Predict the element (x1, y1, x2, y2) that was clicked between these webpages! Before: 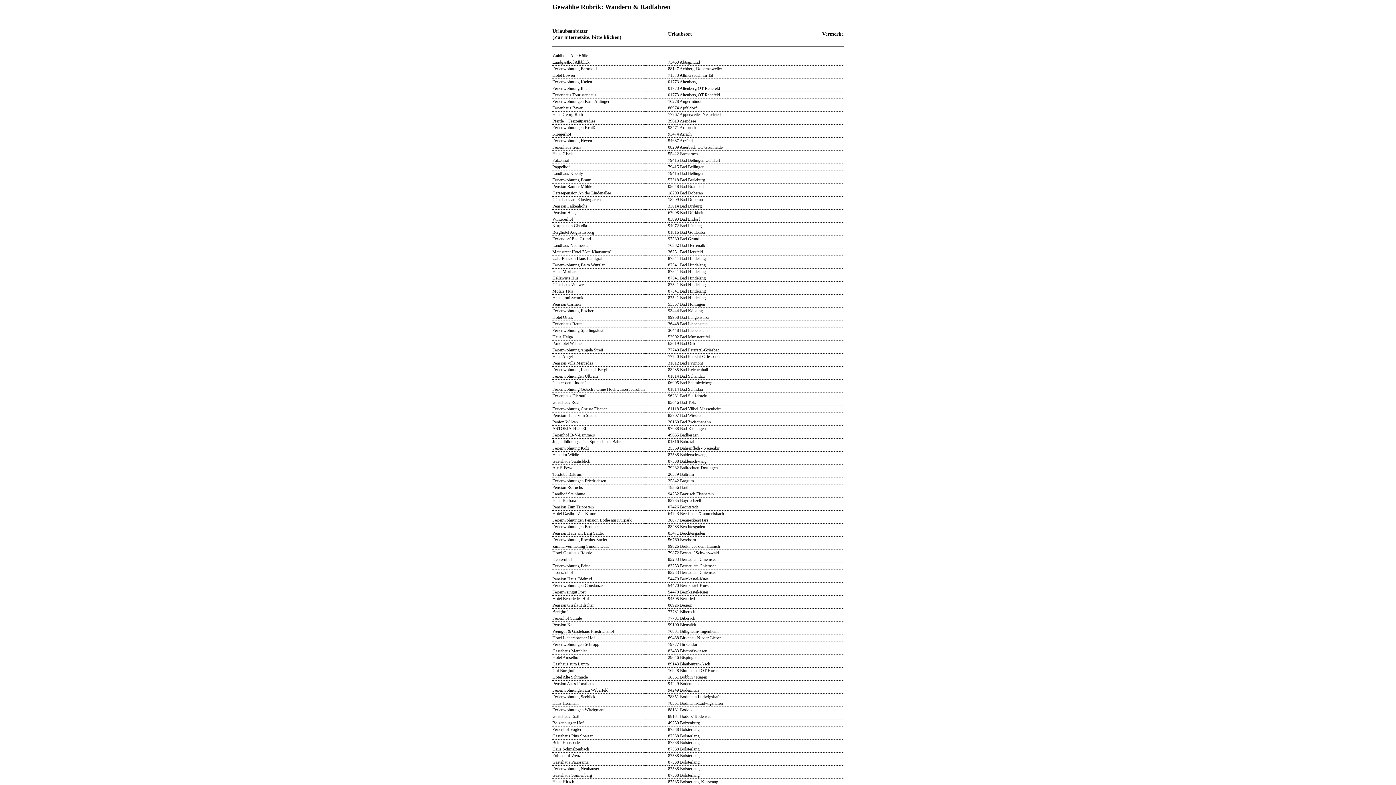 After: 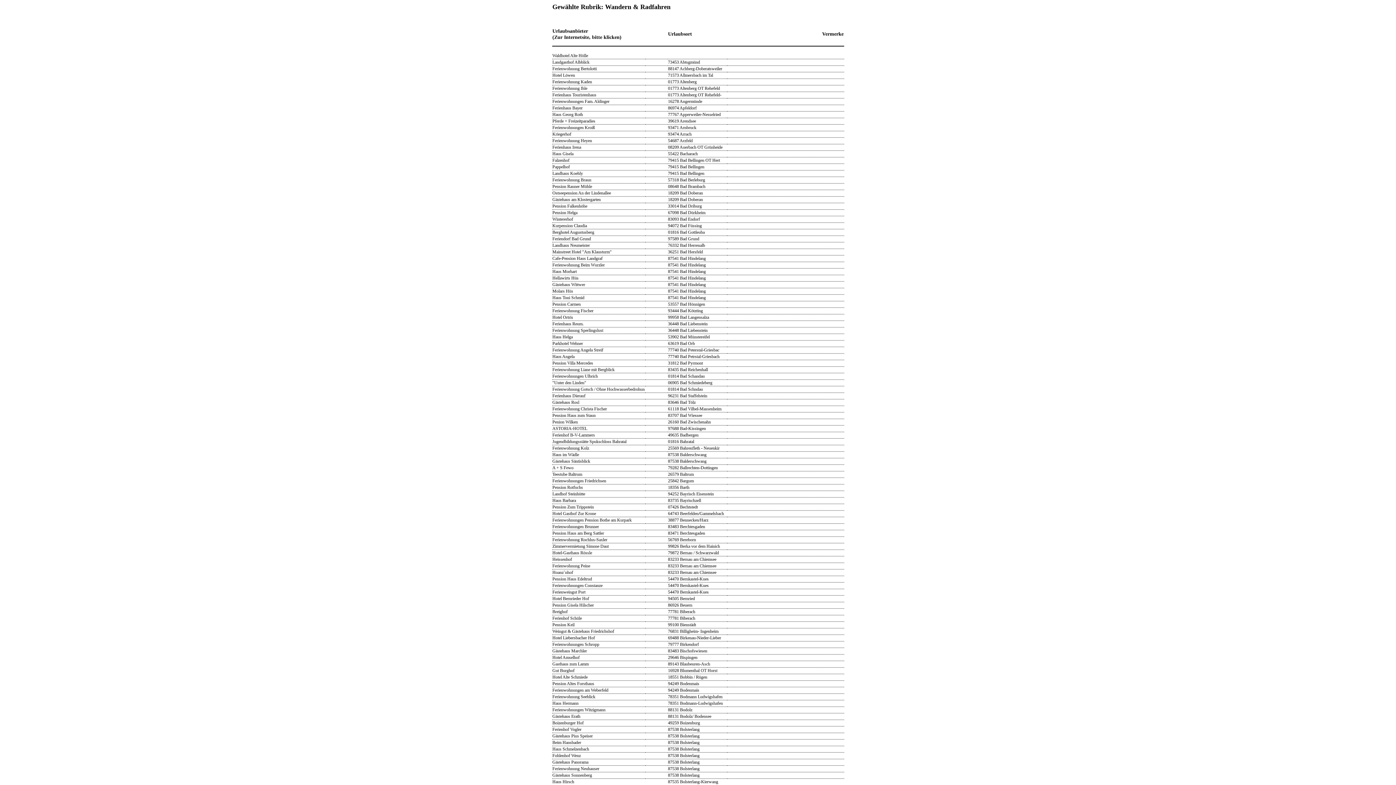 Action: label: Ferienwohnungen Witzigmann bbox: (552, 707, 605, 712)